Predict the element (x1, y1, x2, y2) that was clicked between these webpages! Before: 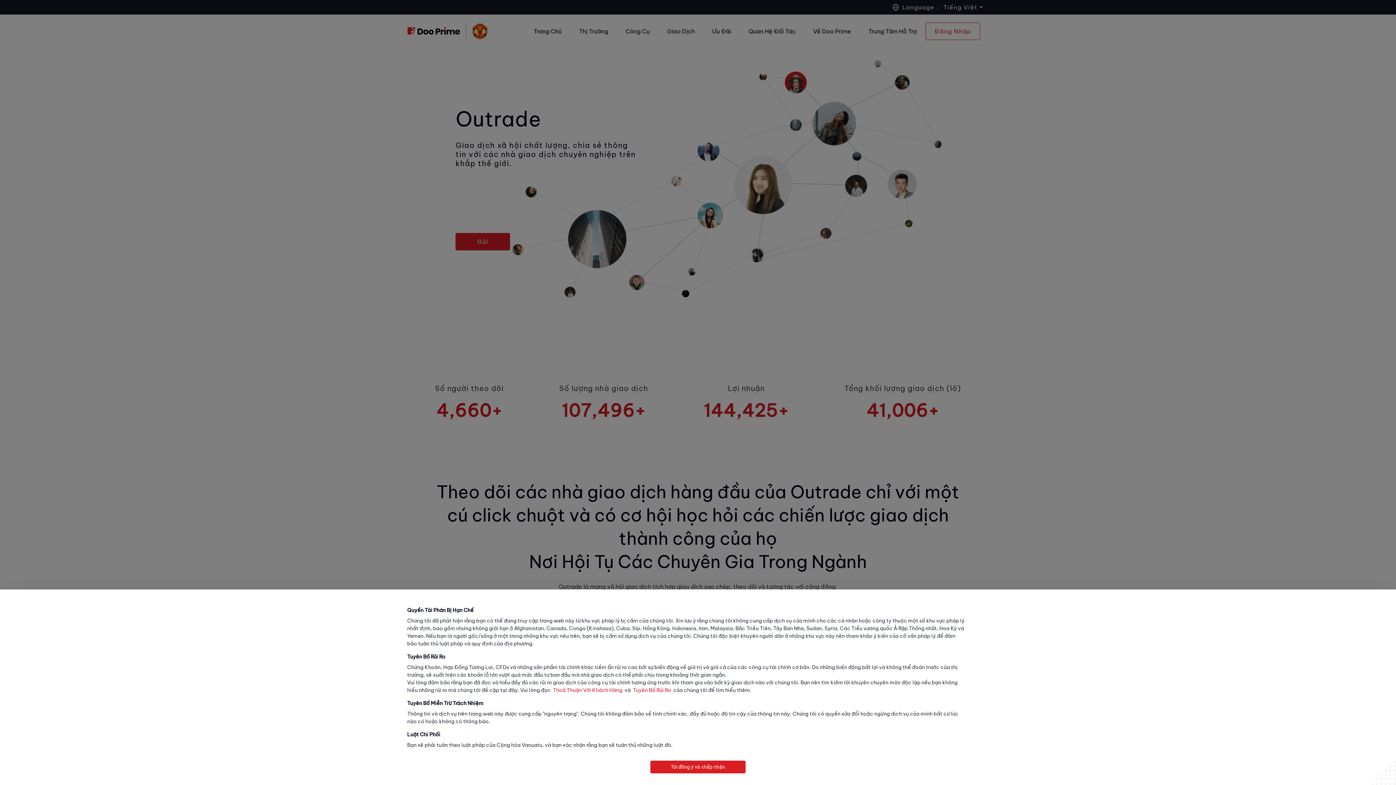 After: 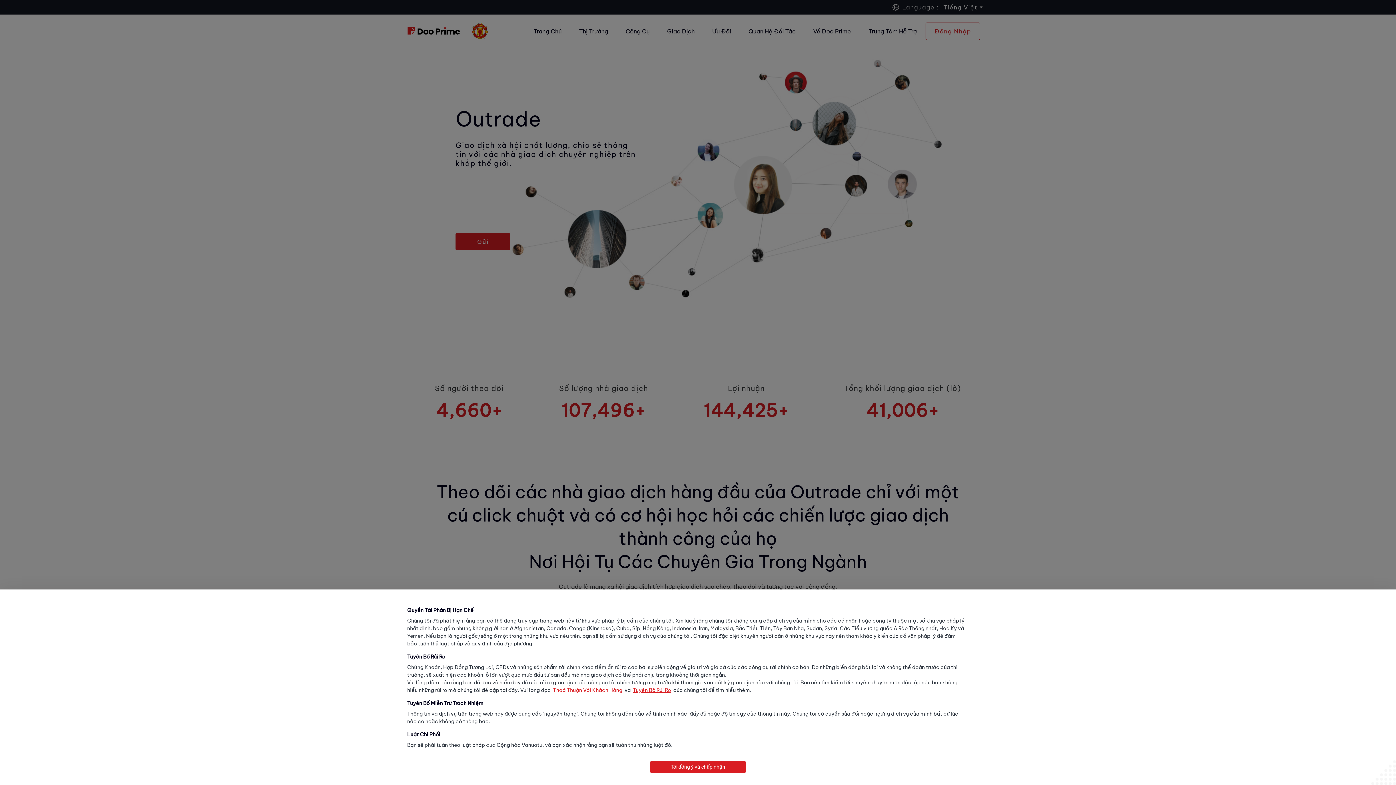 Action: bbox: (630, 687, 673, 693) label: Tuyên Bố Rủi Ro